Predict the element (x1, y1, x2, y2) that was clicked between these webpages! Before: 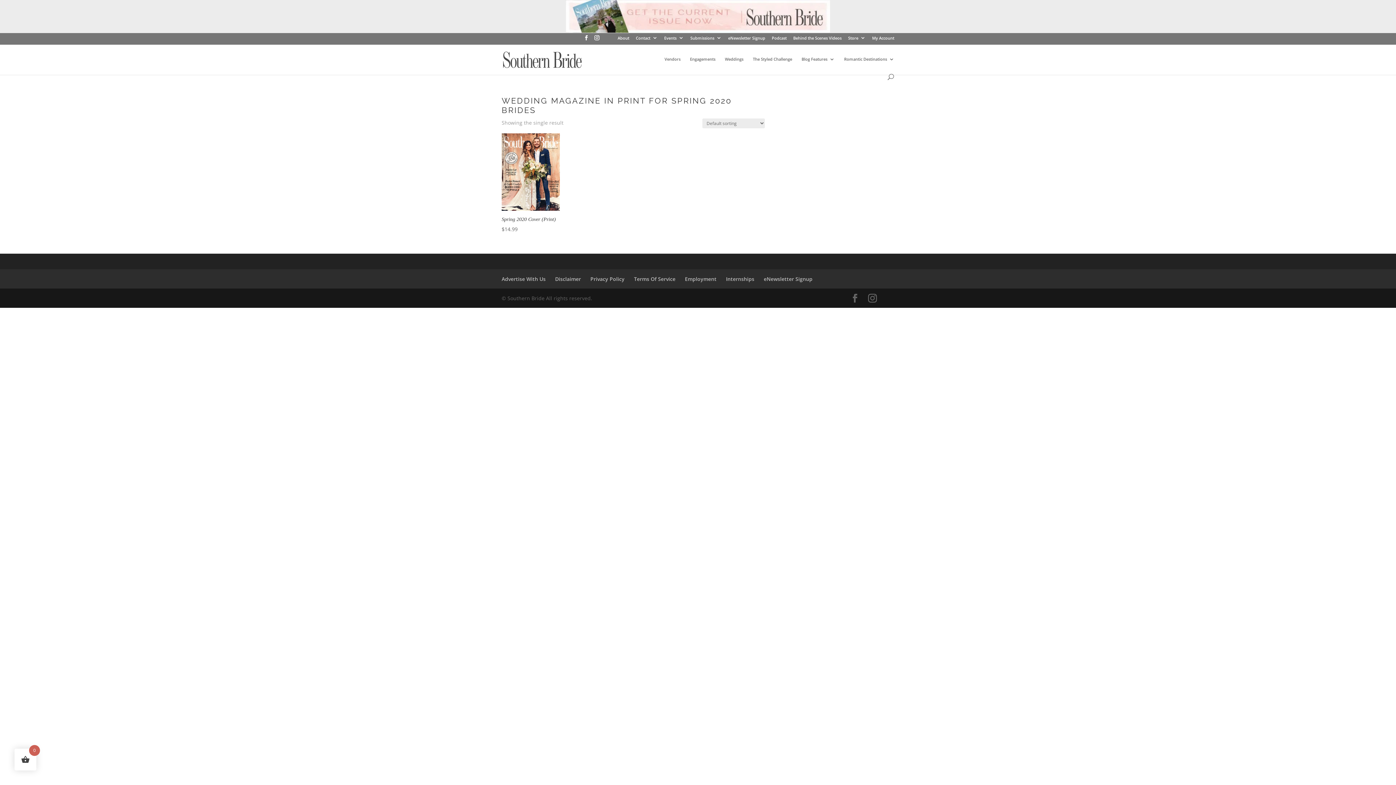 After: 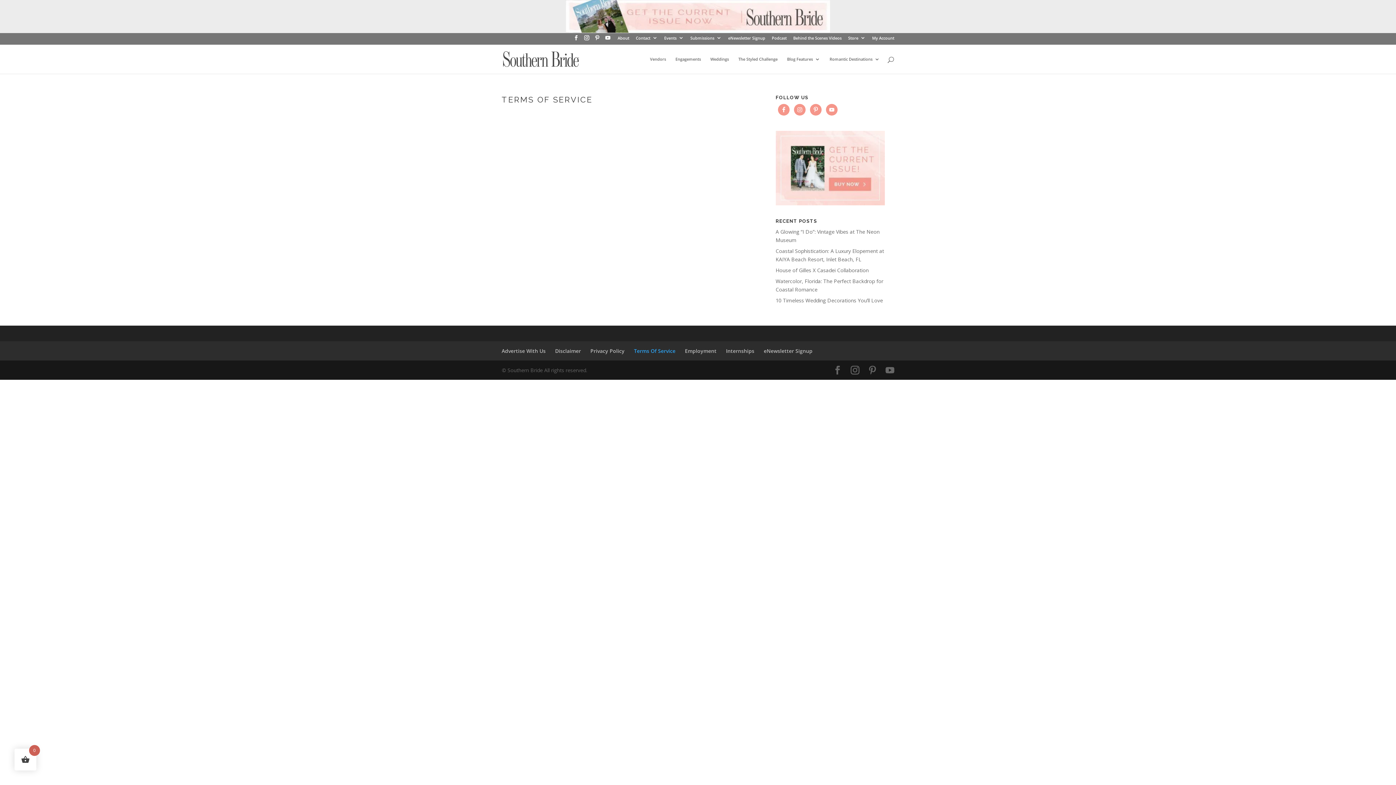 Action: label: Terms Of Service bbox: (634, 275, 675, 282)